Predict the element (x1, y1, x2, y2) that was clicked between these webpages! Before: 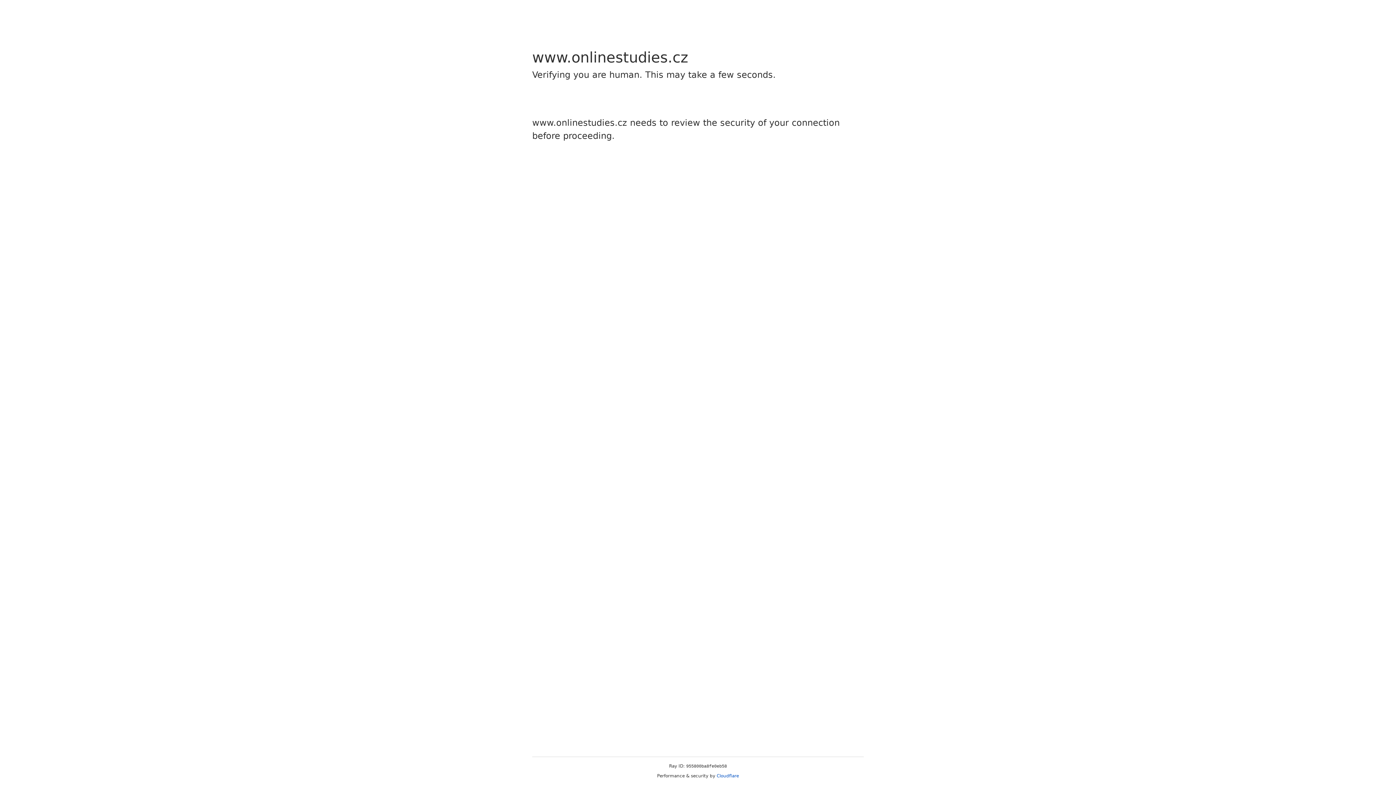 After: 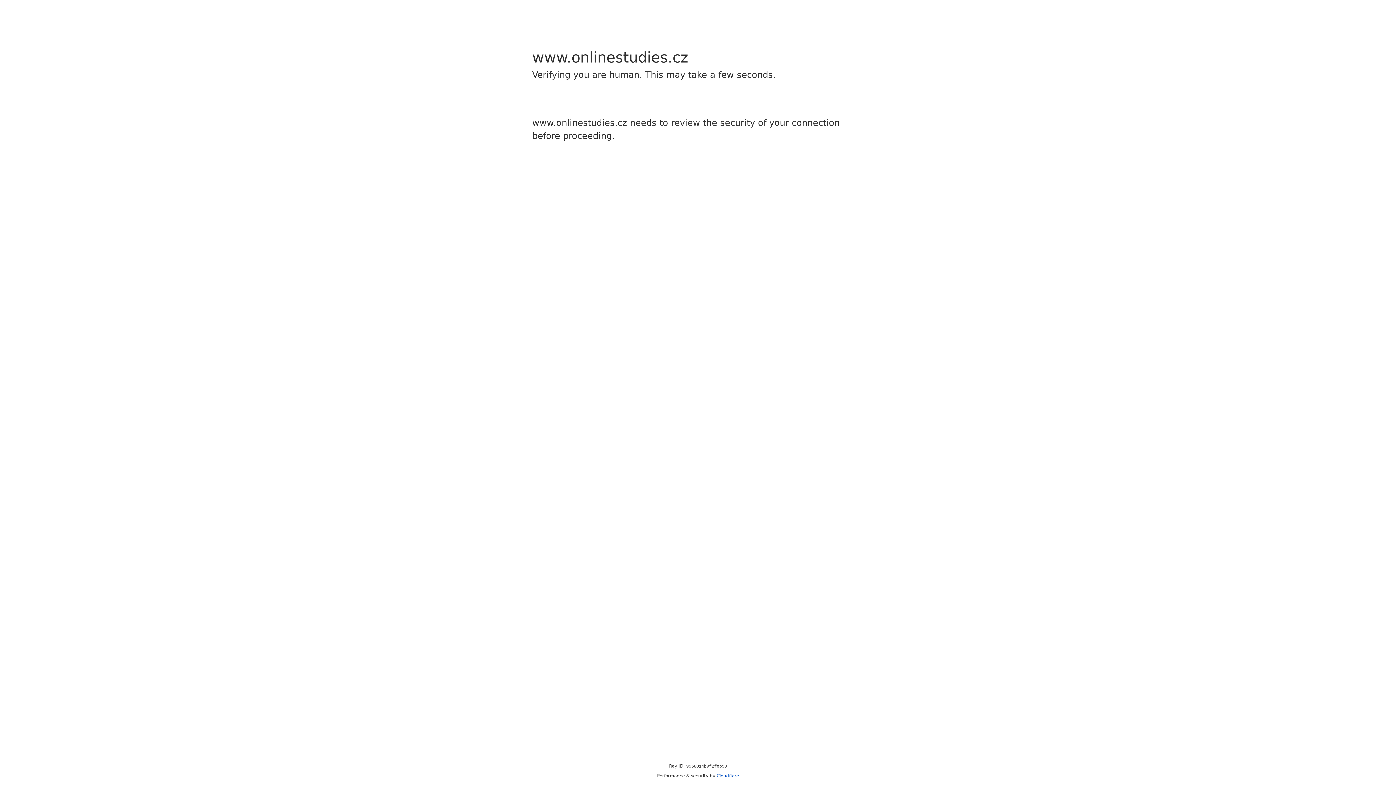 Action: bbox: (716, 773, 739, 778) label: Cloudflare